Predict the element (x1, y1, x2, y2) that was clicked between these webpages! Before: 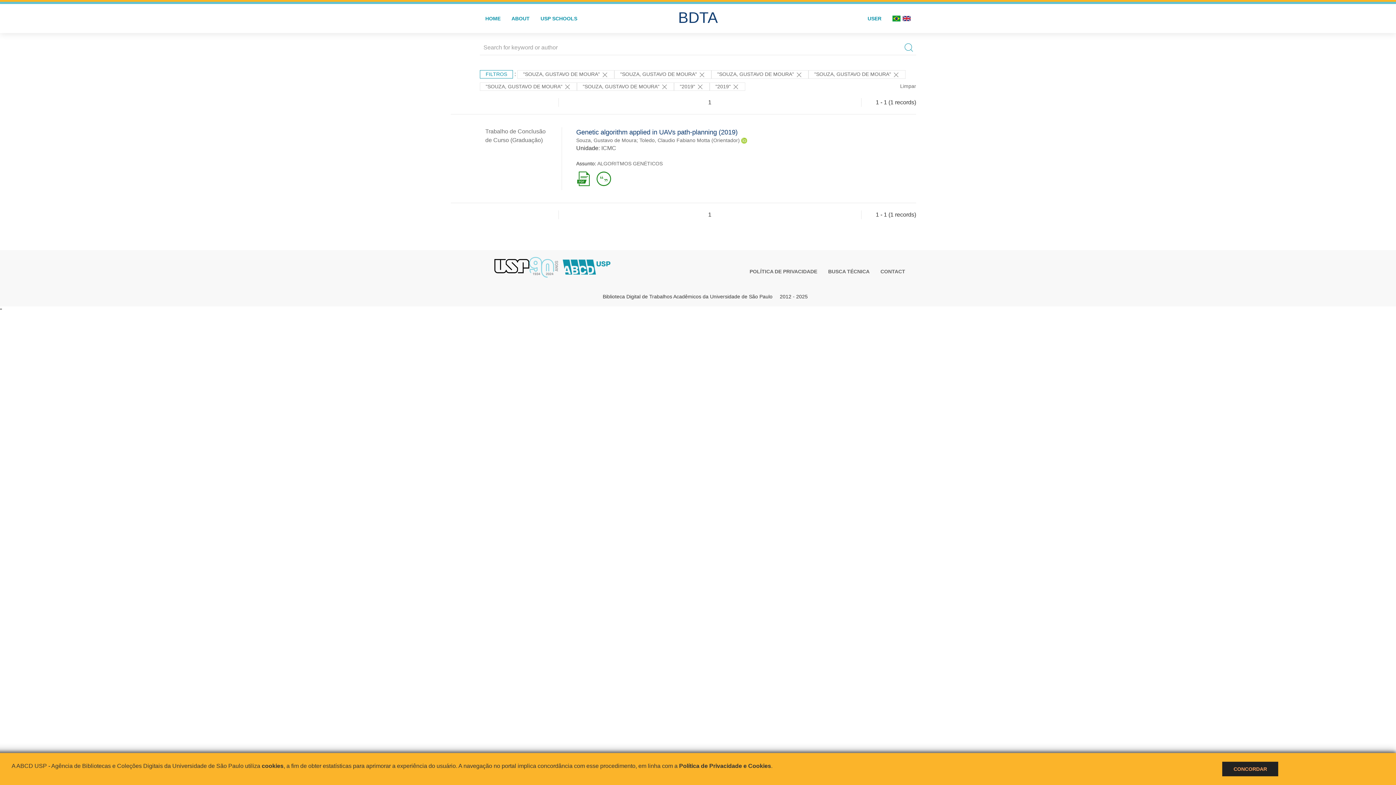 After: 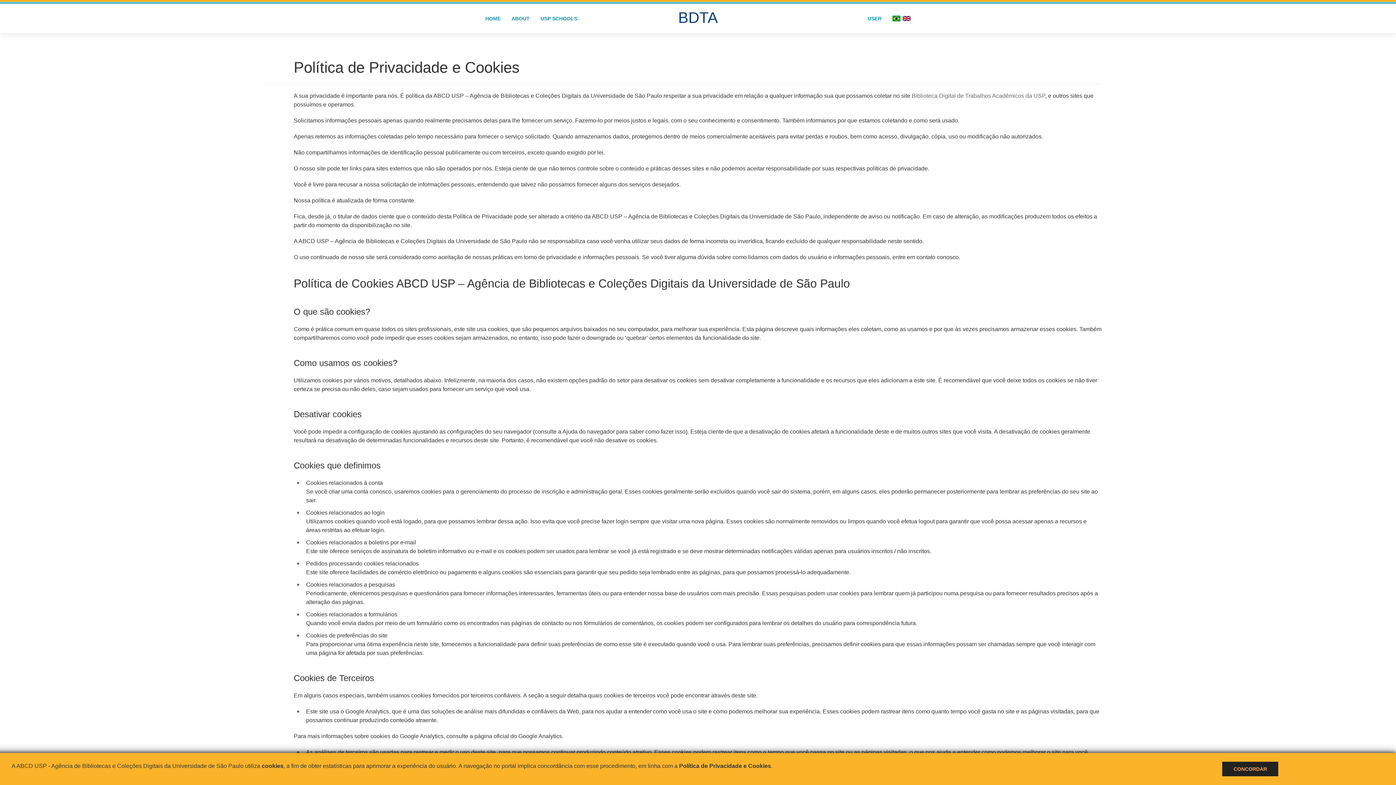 Action: label: Política de Privacidade e Cookies bbox: (679, 763, 771, 769)